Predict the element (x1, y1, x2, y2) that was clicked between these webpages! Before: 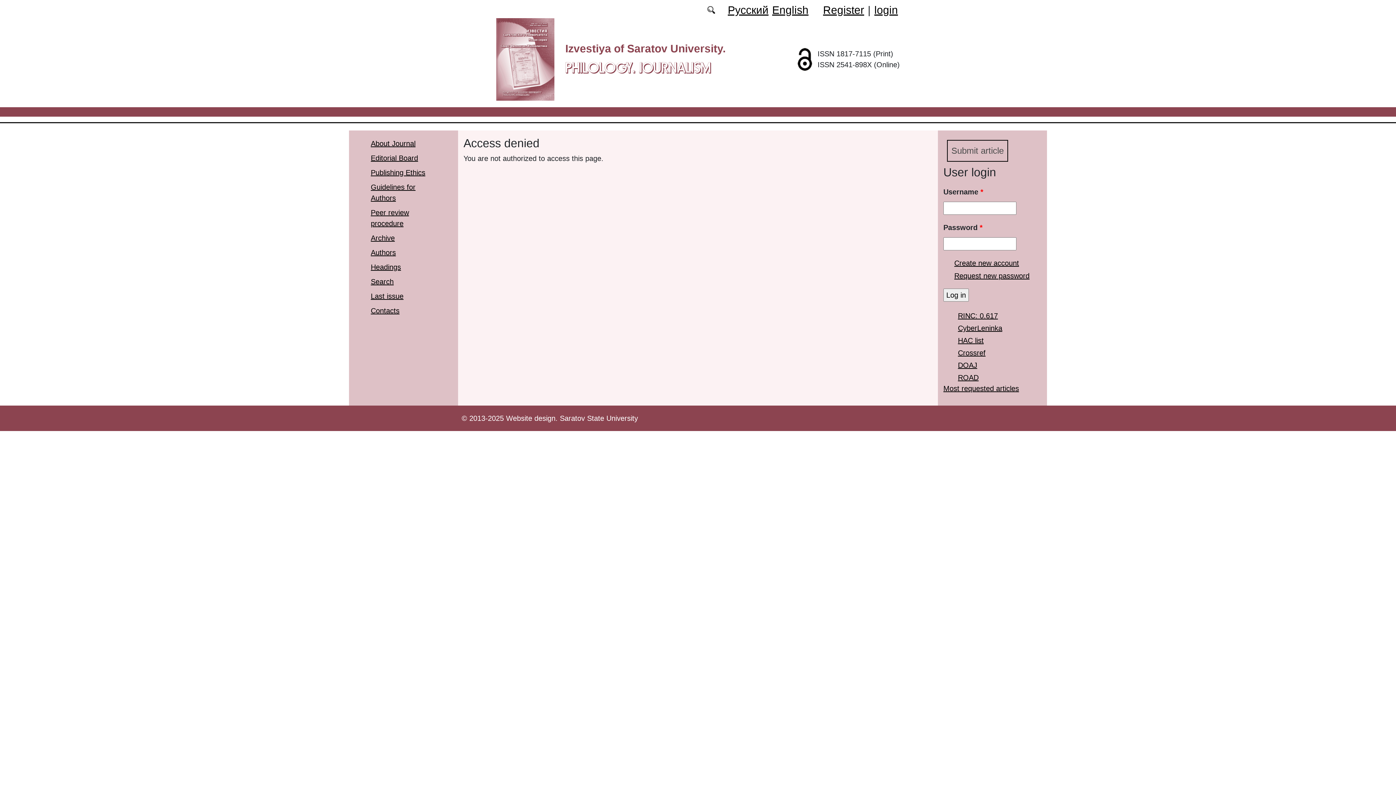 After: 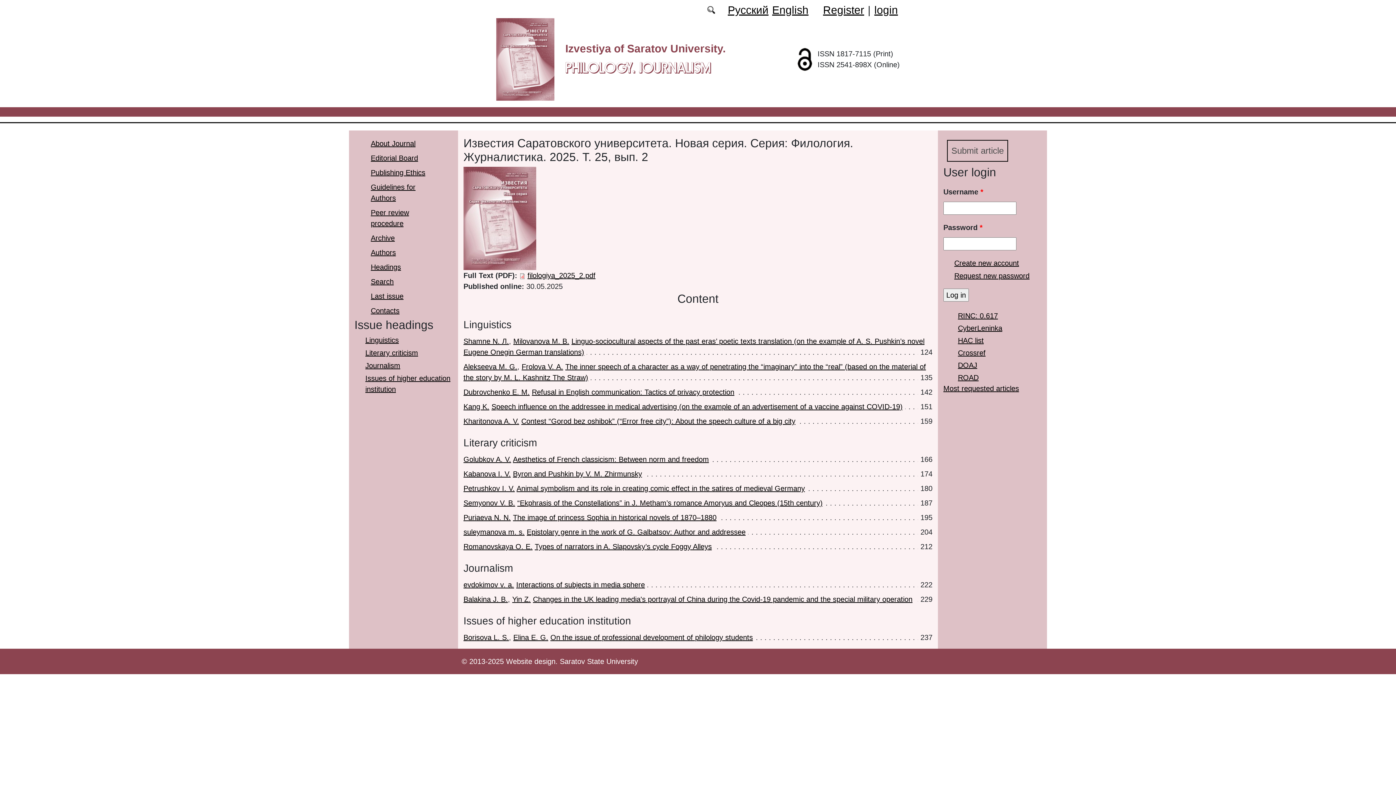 Action: label: Last issue bbox: (370, 292, 403, 300)